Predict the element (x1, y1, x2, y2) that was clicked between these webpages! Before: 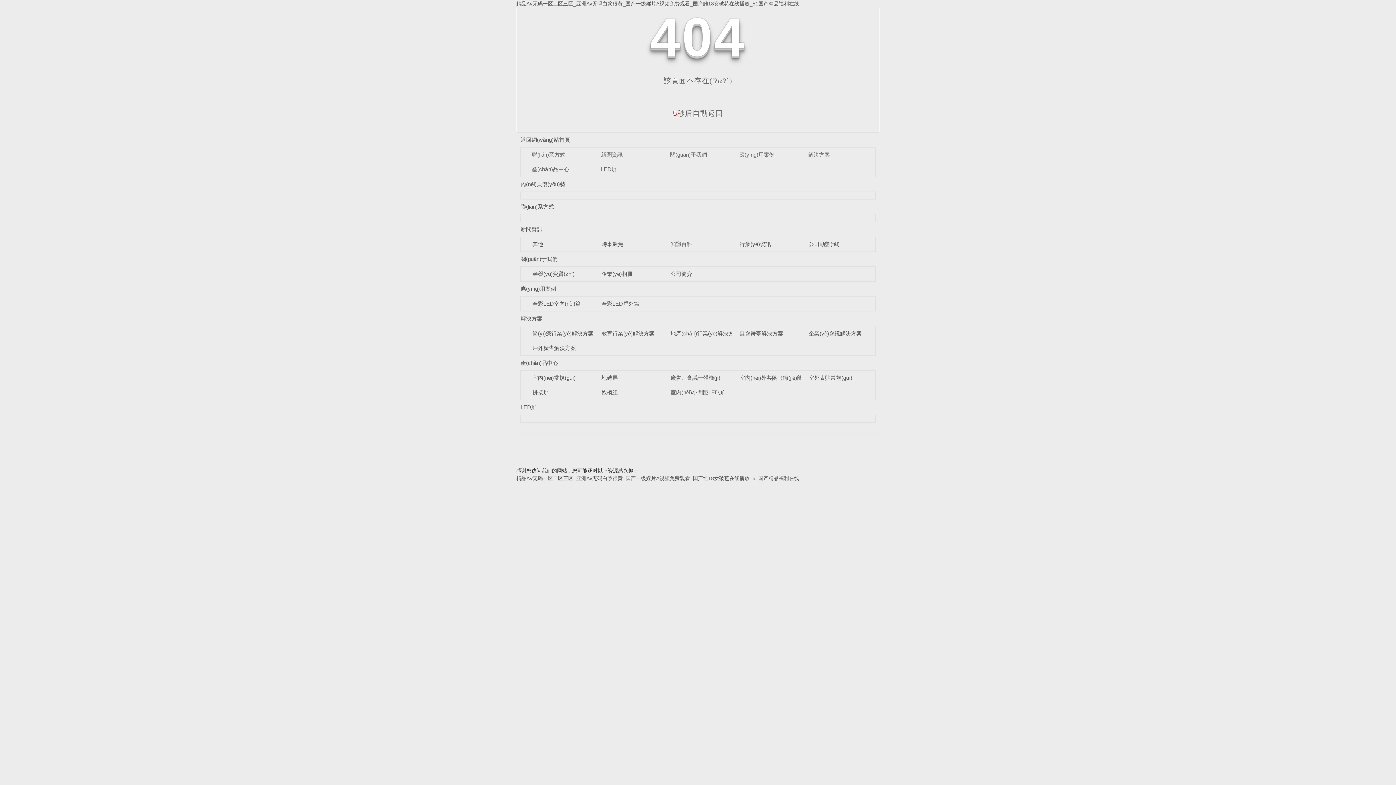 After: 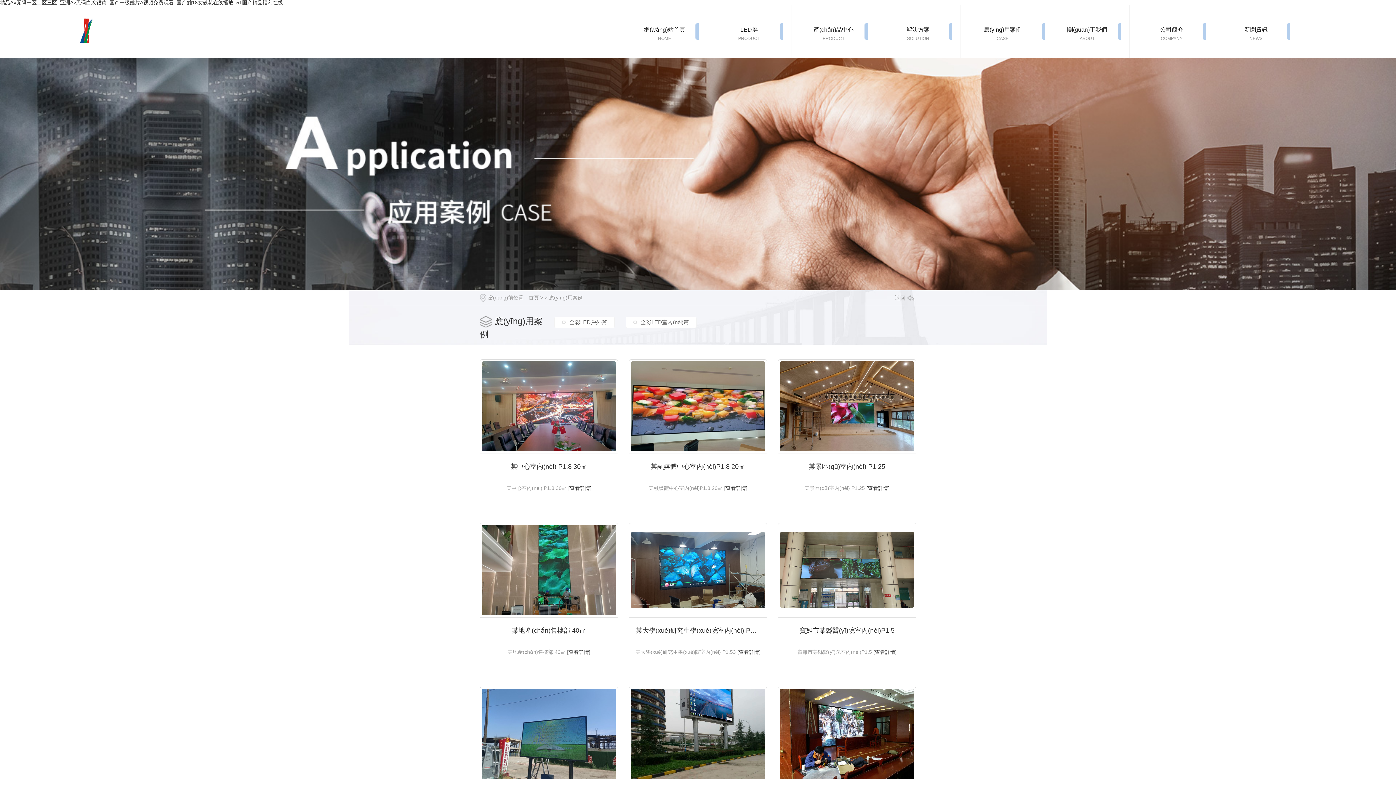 Action: bbox: (739, 151, 774, 157) label: 應(yīng)用案例